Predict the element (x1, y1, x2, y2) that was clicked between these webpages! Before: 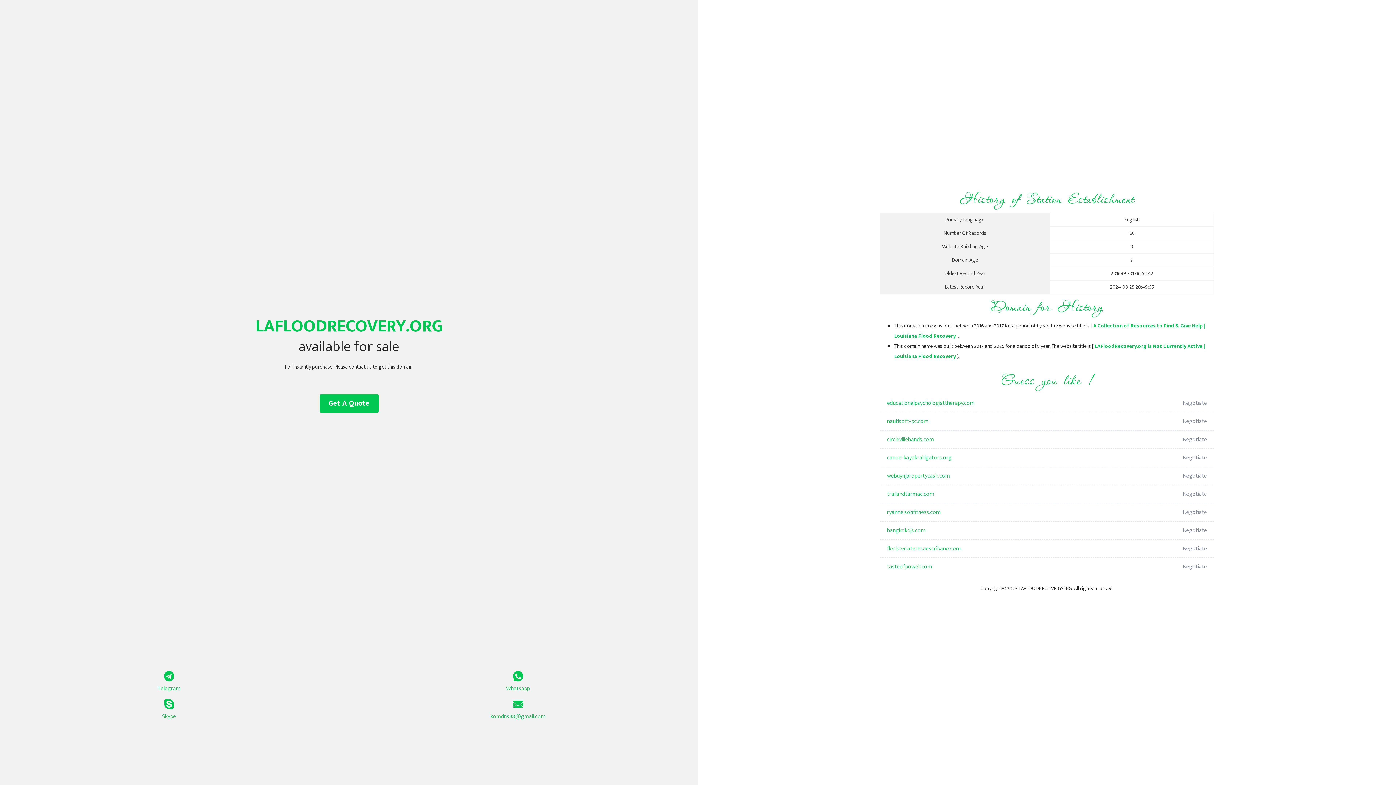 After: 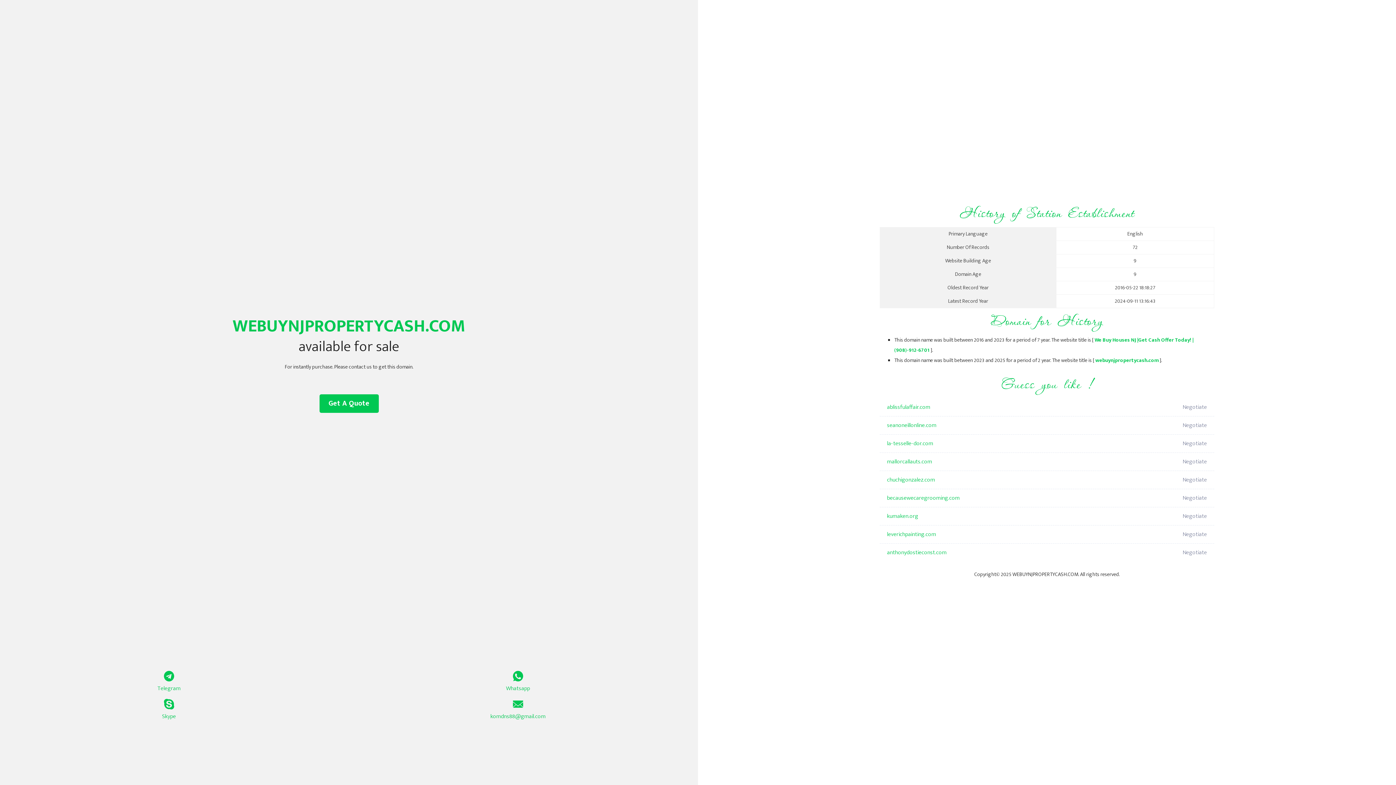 Action: bbox: (887, 467, 1098, 485) label: webuynjpropertycash.com